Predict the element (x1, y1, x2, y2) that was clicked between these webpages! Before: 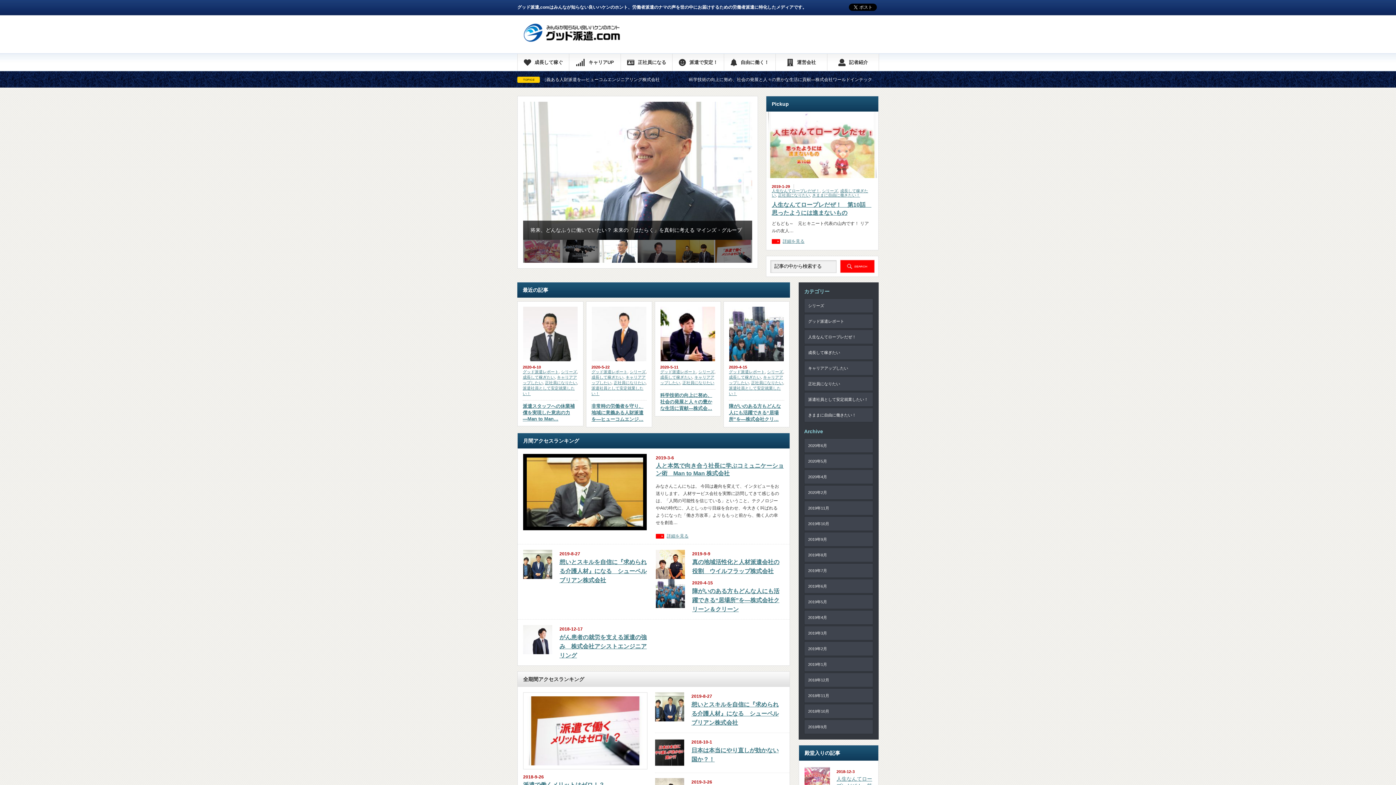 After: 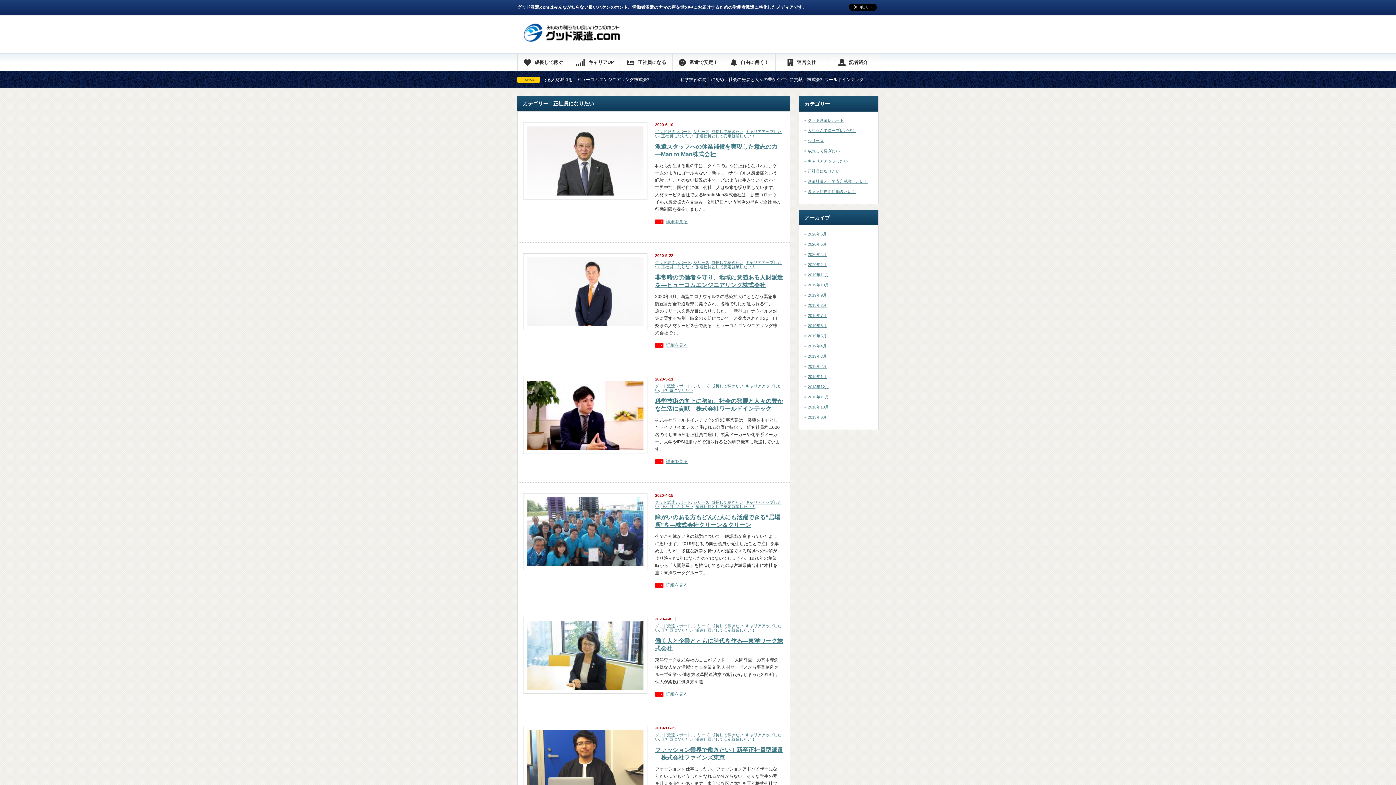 Action: label: 正社員になりたい bbox: (613, 380, 645, 385)